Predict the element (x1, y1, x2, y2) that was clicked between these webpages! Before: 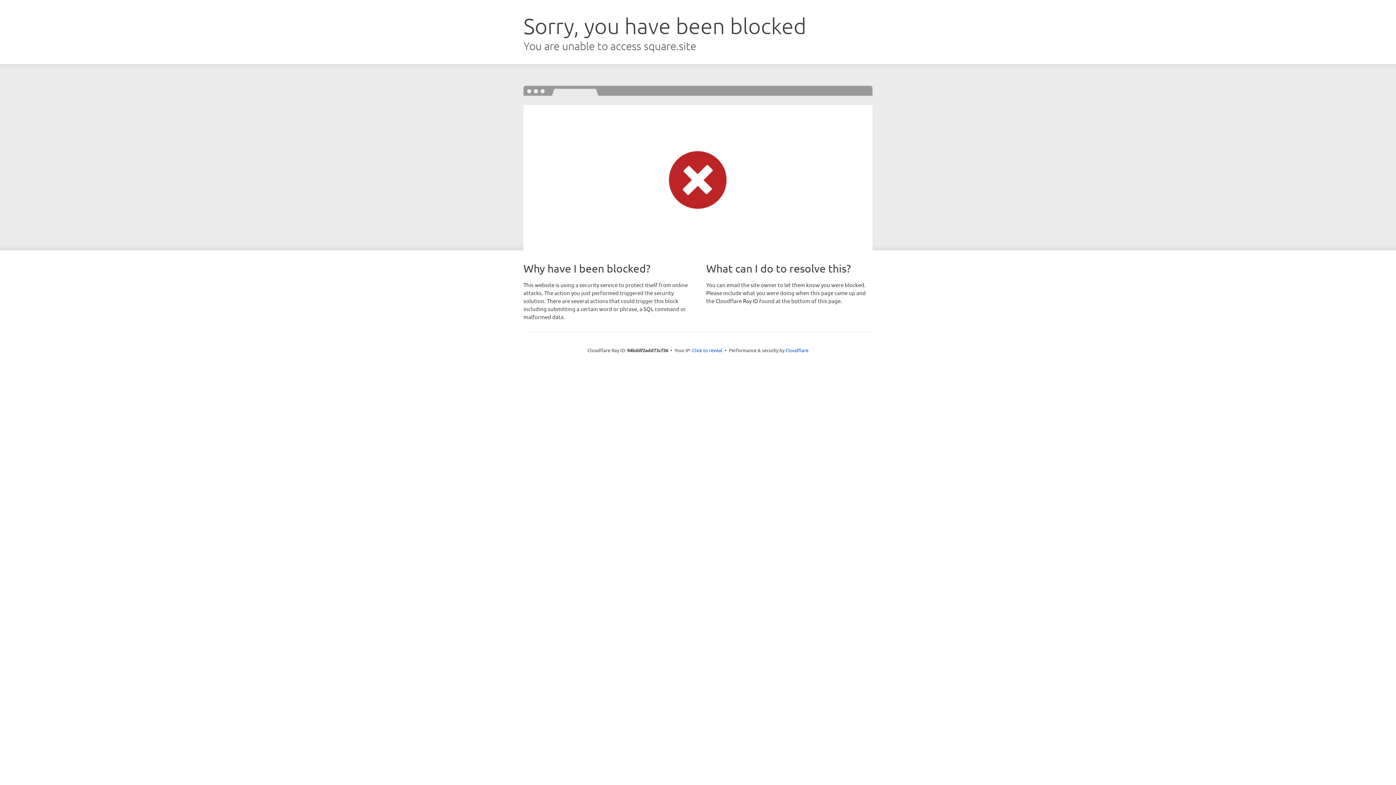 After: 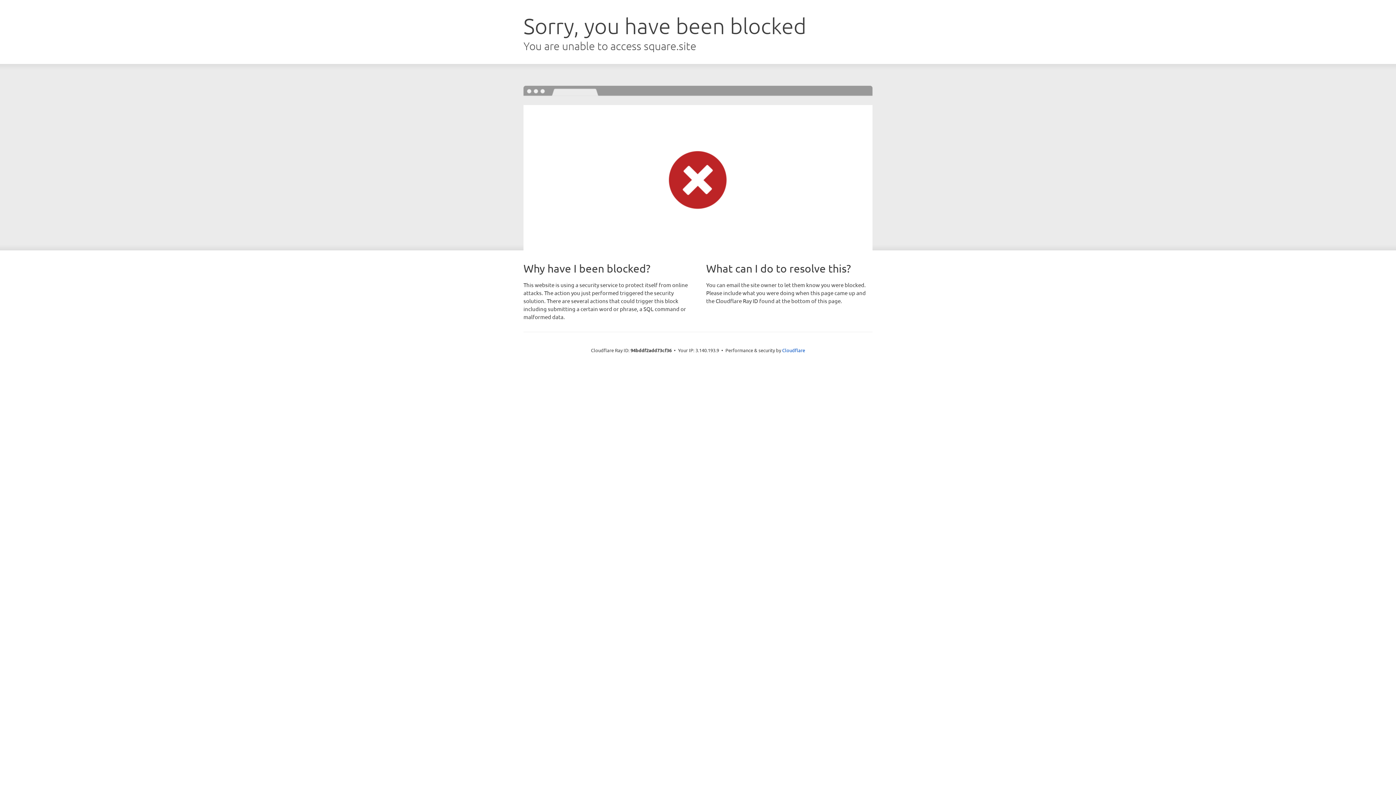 Action: bbox: (692, 346, 722, 353) label: Click to reveal